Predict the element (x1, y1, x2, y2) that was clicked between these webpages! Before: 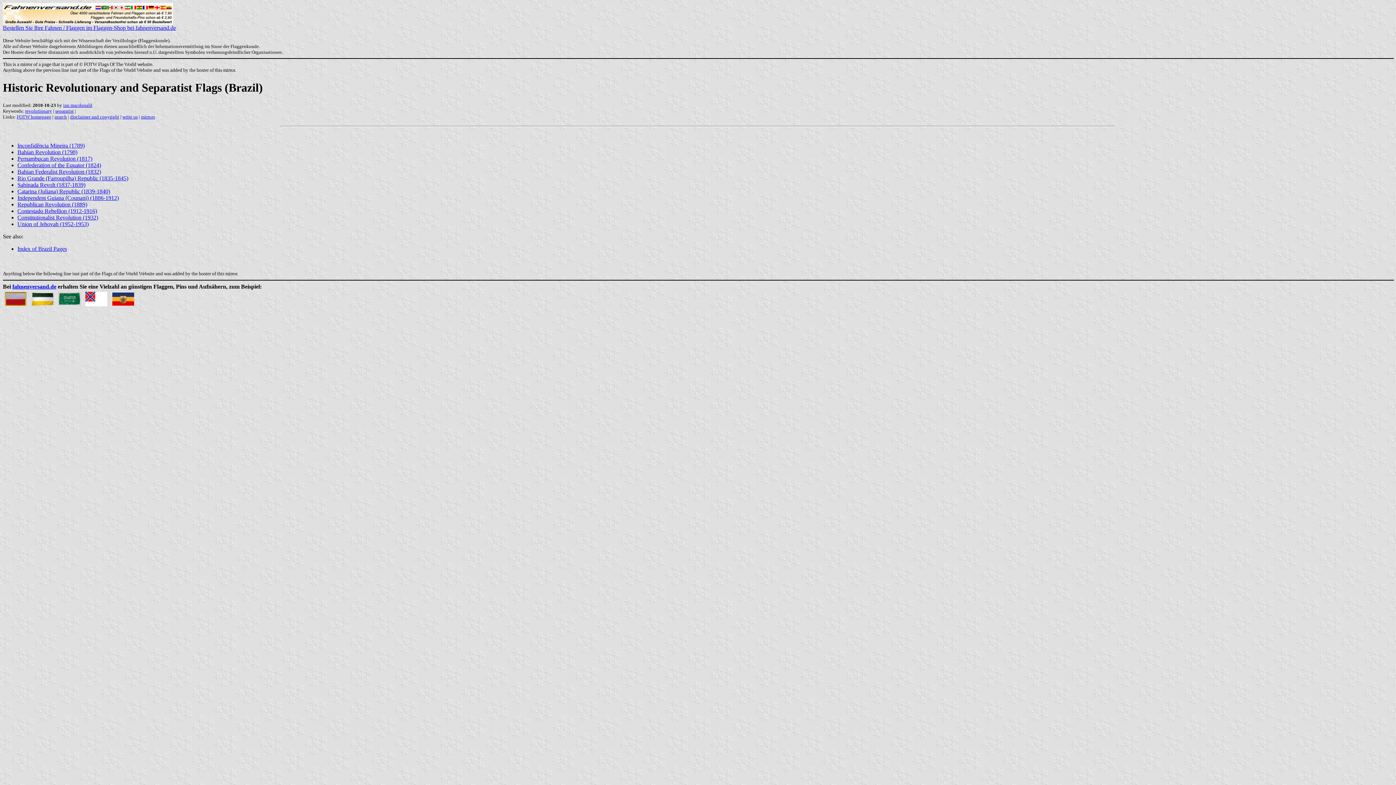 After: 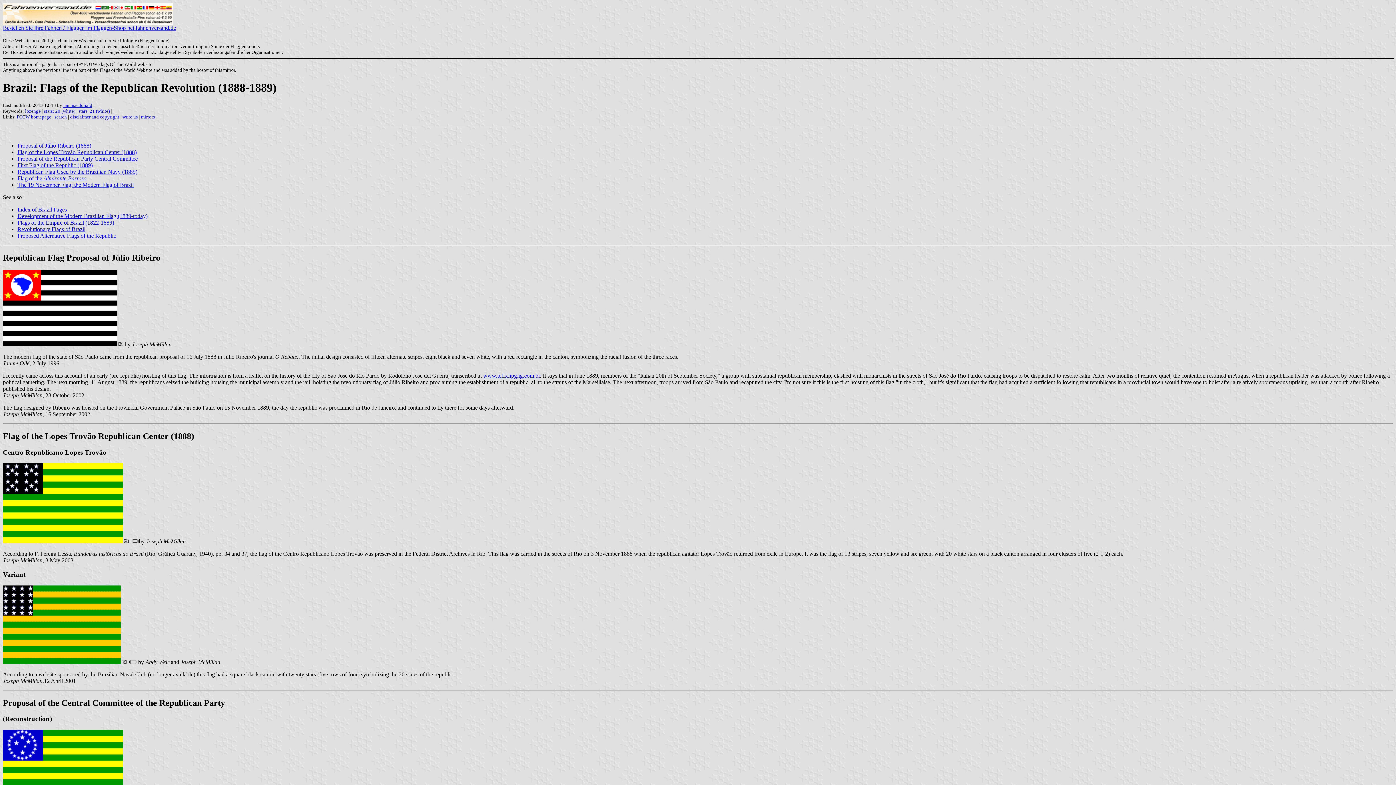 Action: label: Republican Revolution (1889) bbox: (17, 201, 87, 207)